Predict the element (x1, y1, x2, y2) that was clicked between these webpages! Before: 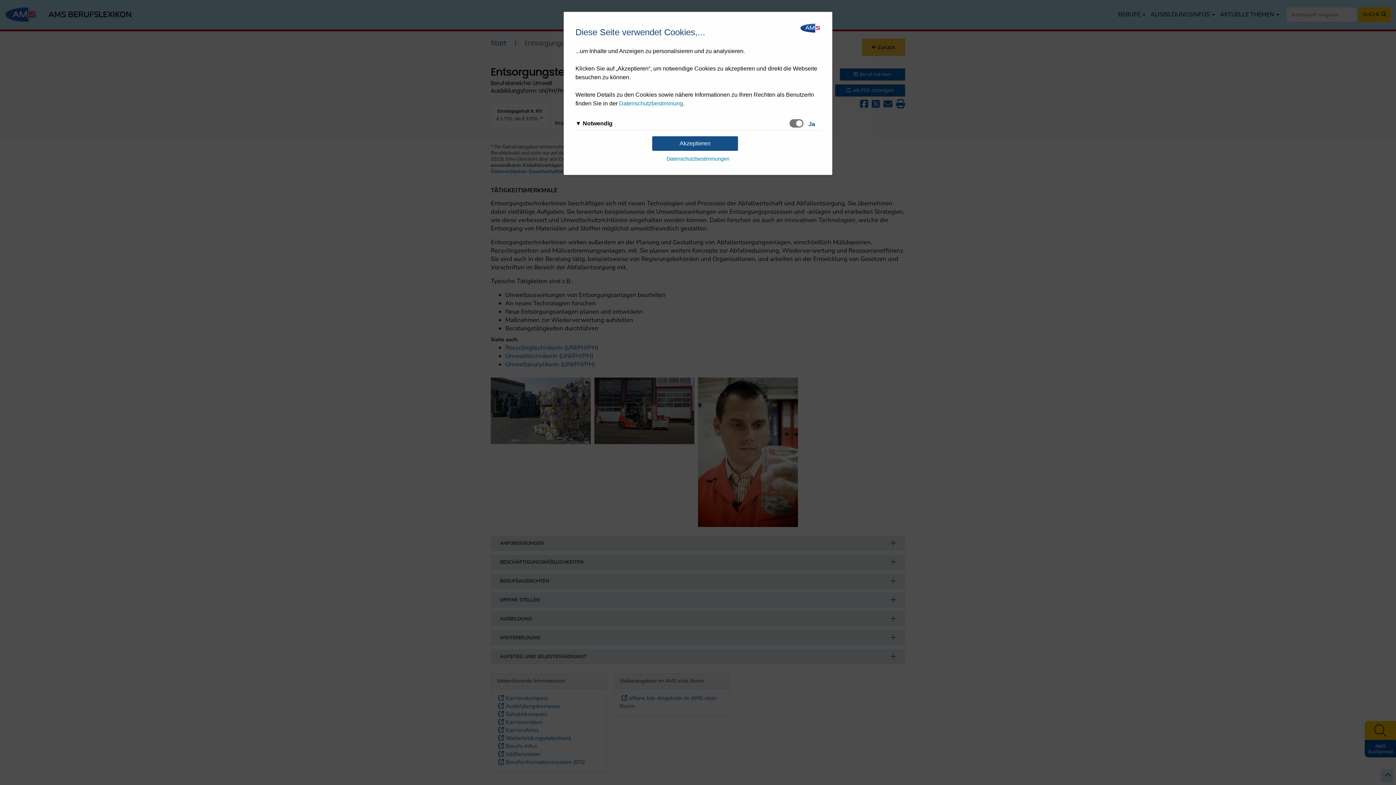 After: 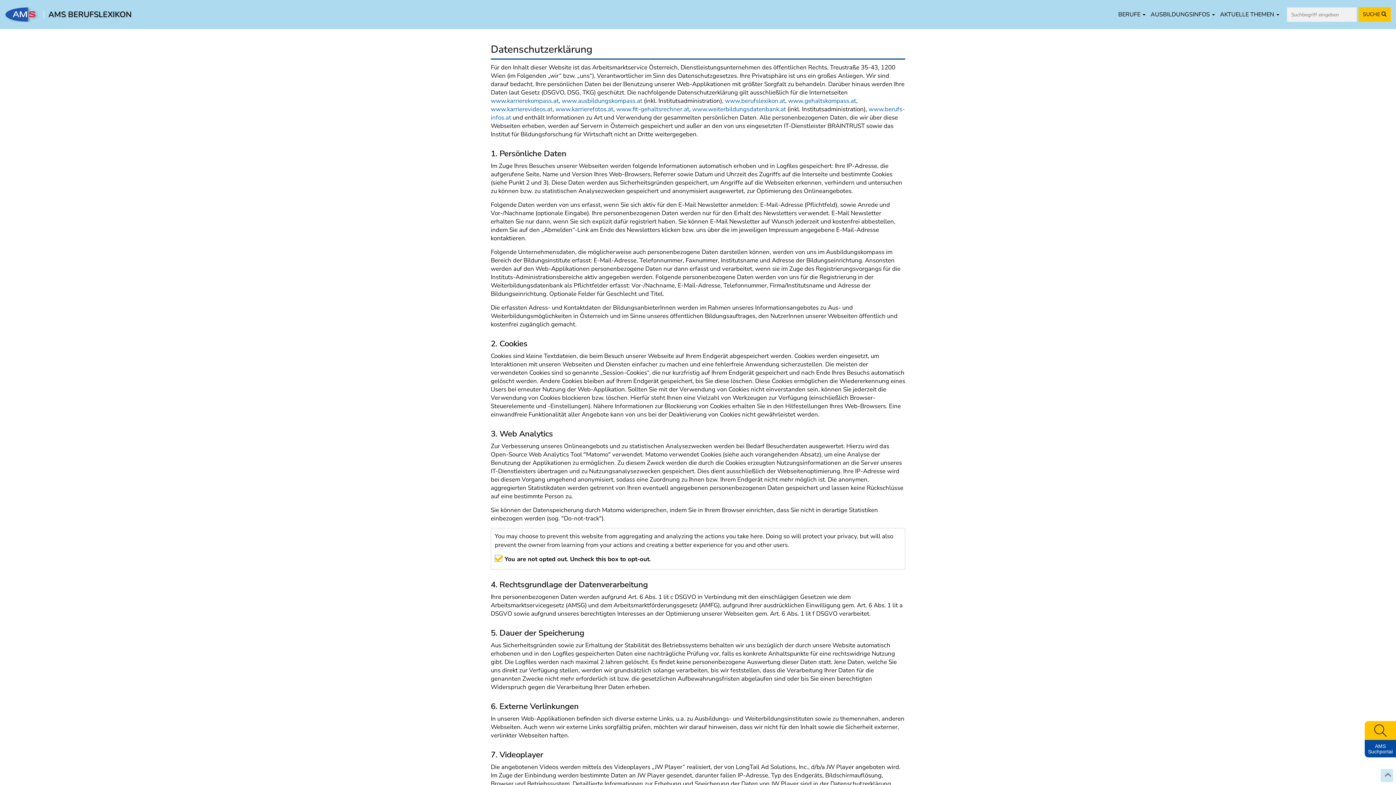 Action: bbox: (619, 100, 683, 106) label: Datenschutzbestimmung